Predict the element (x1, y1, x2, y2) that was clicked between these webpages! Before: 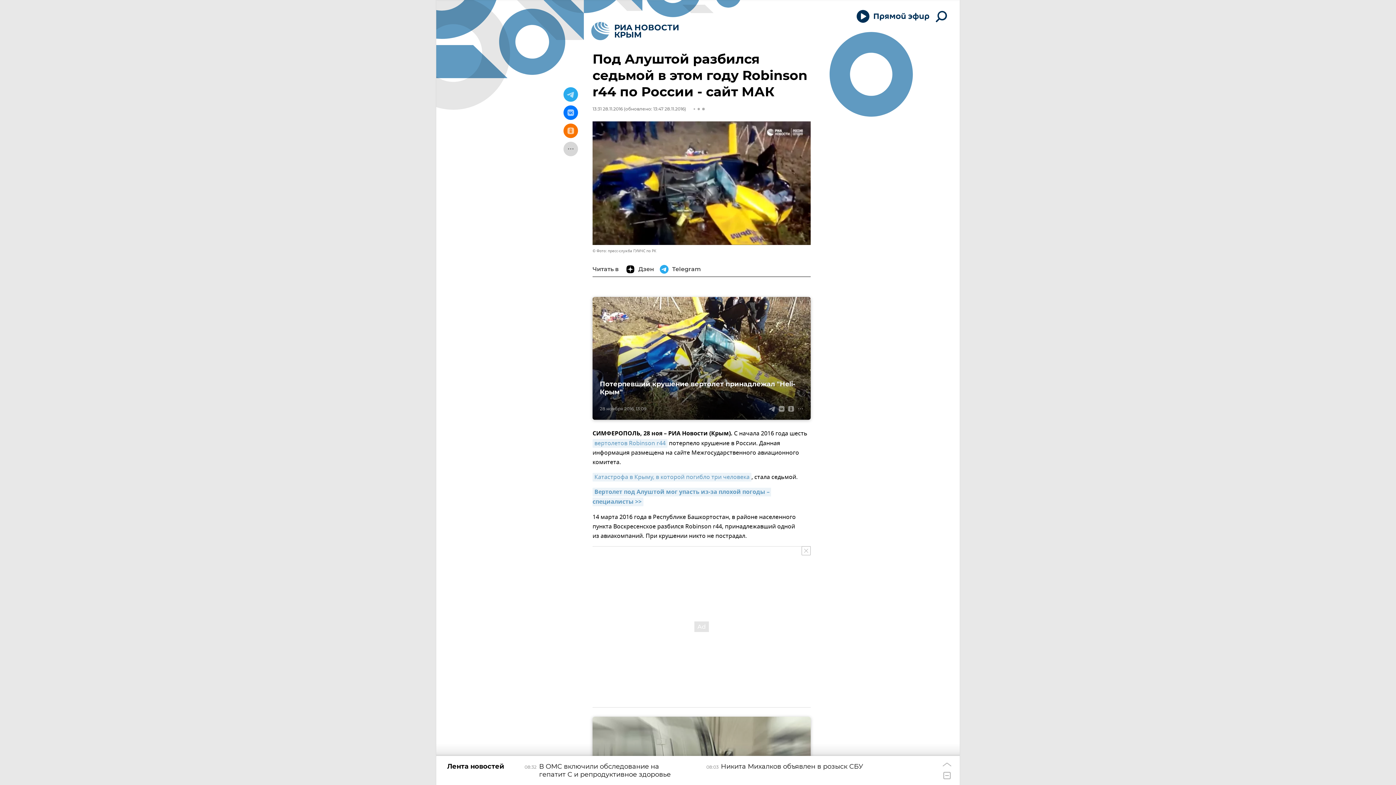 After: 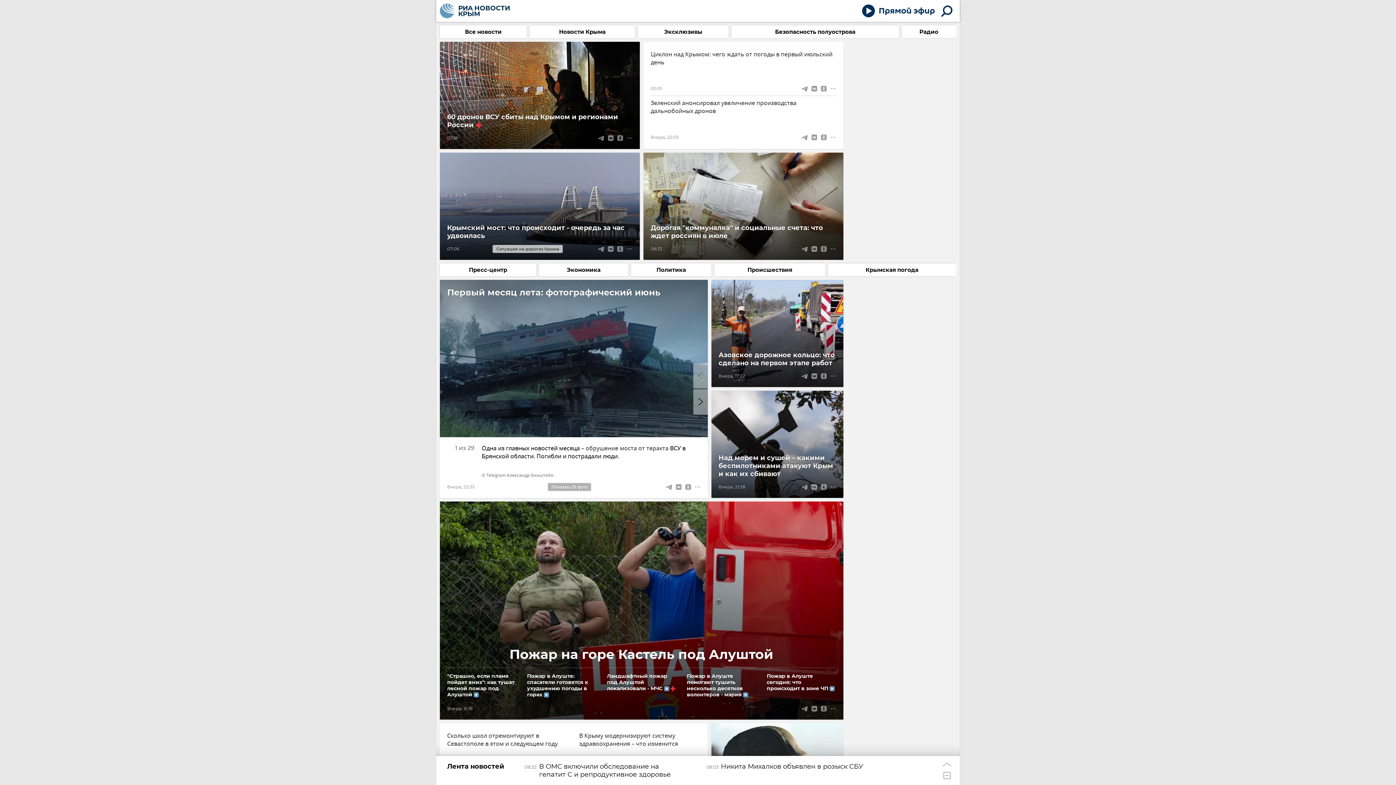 Action: bbox: (586, 17, 683, 44)